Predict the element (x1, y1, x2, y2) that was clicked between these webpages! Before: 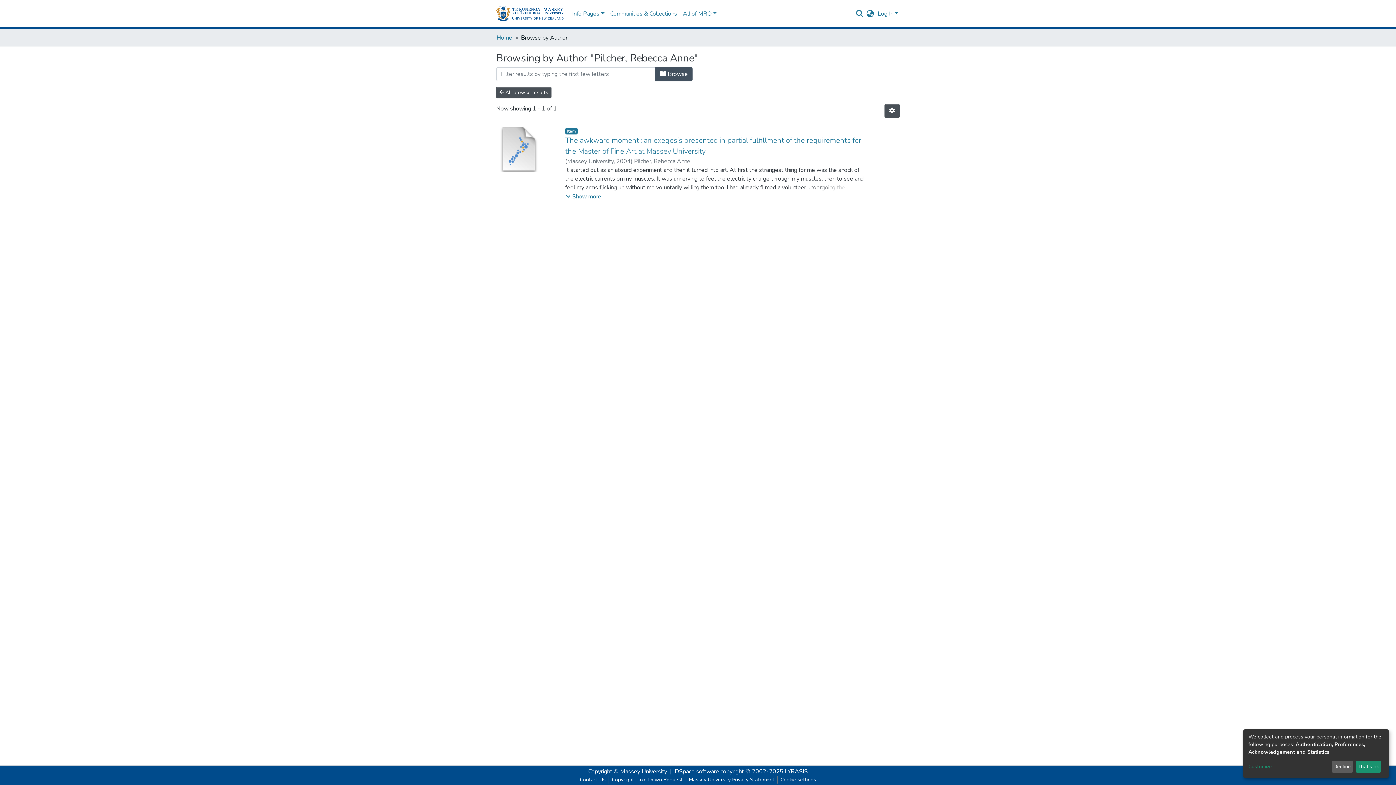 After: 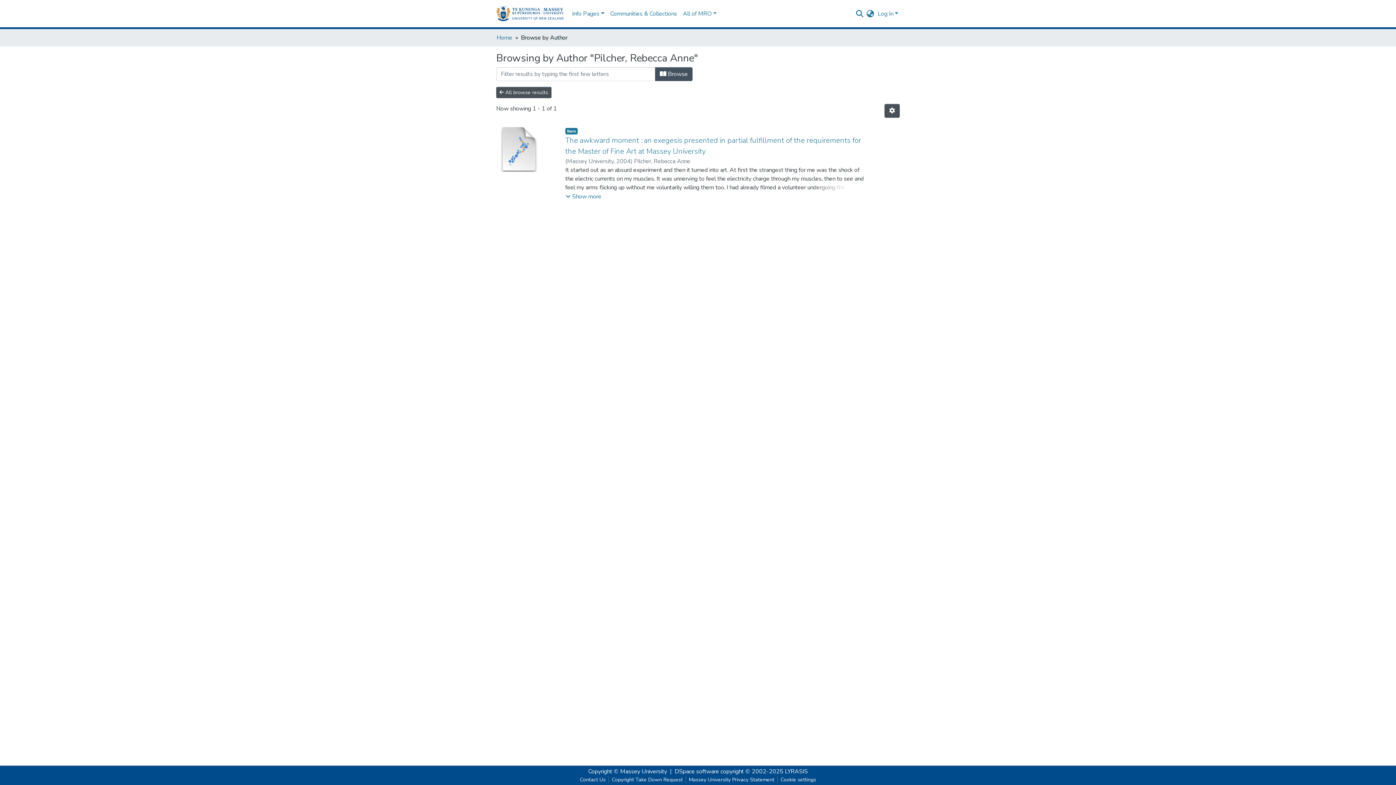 Action: label: That's ok bbox: (1355, 761, 1381, 773)